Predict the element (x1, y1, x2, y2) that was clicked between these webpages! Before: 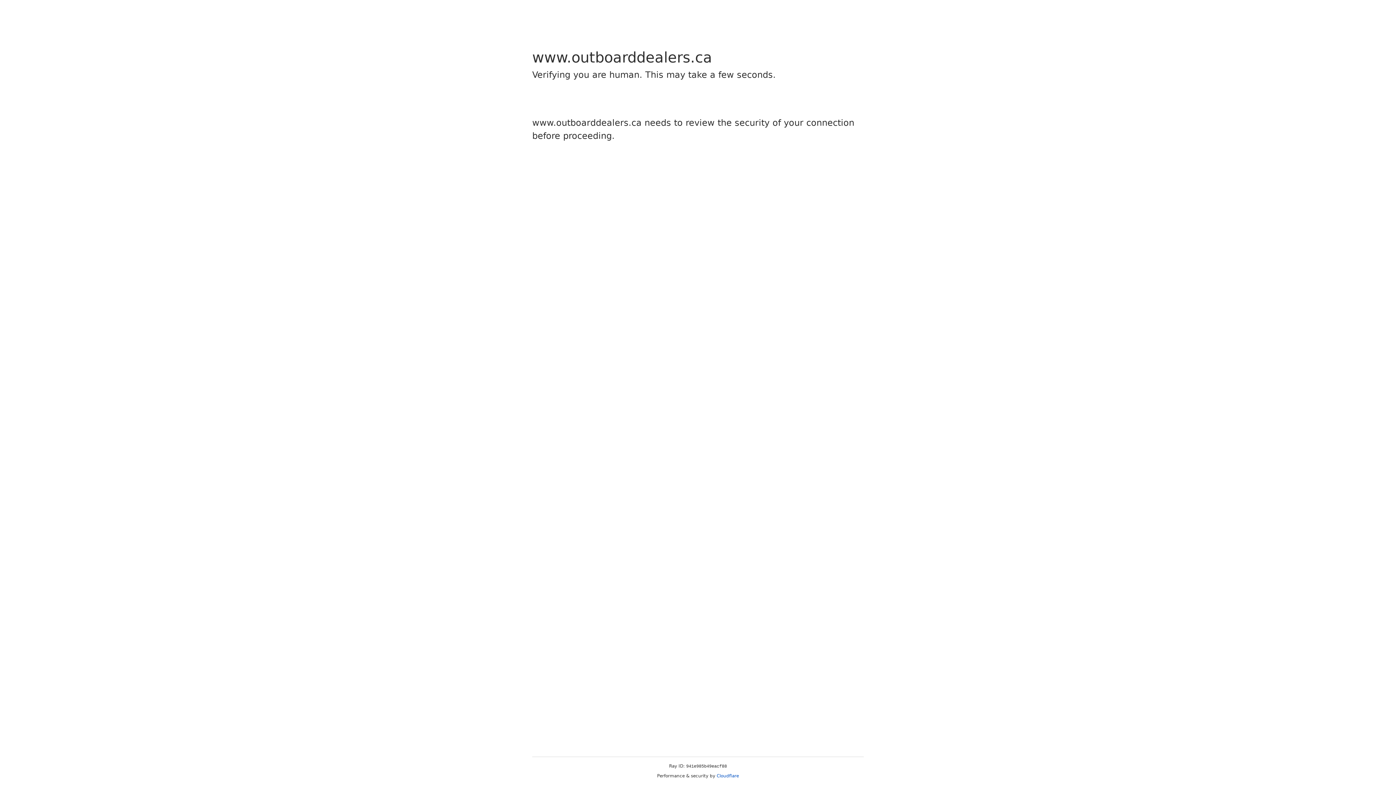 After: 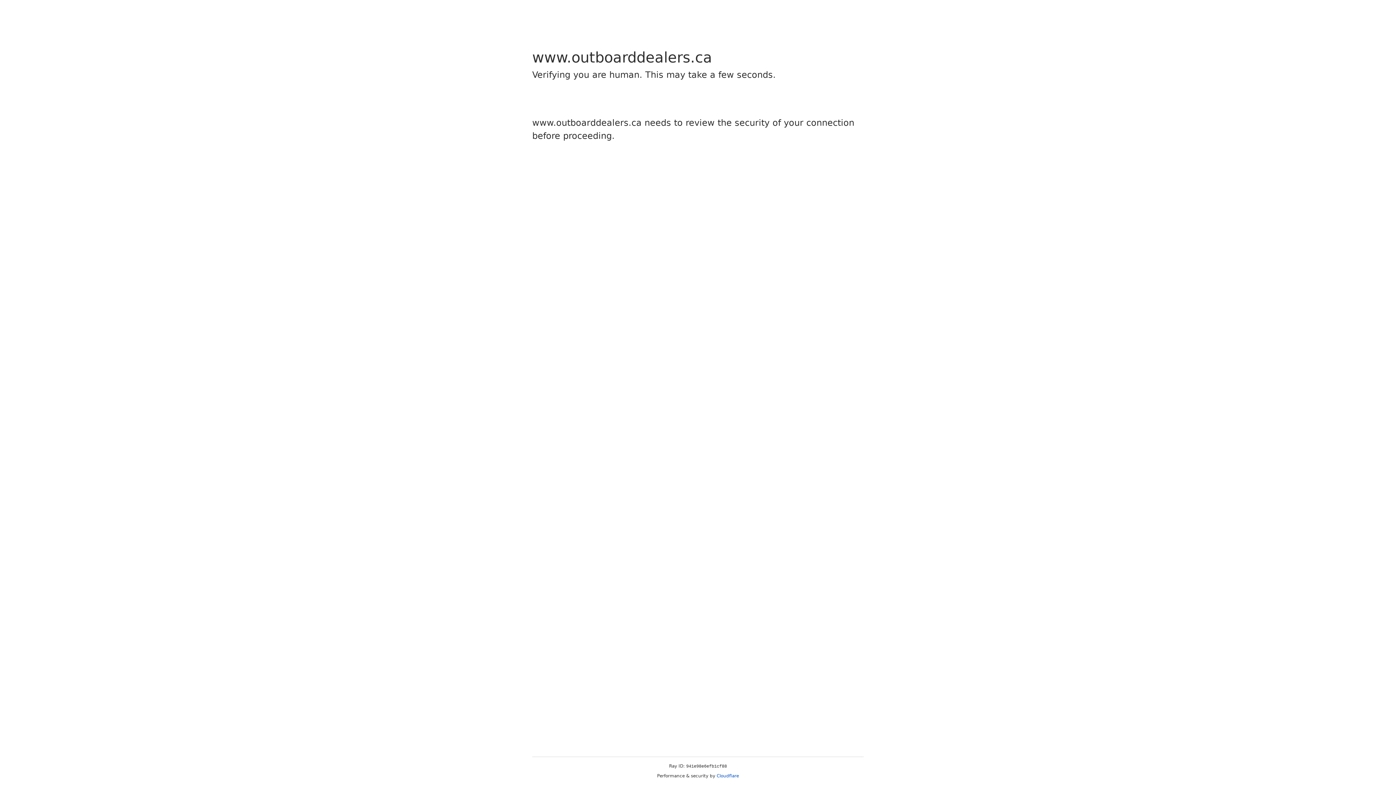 Action: label: Cloudflare bbox: (716, 773, 739, 778)